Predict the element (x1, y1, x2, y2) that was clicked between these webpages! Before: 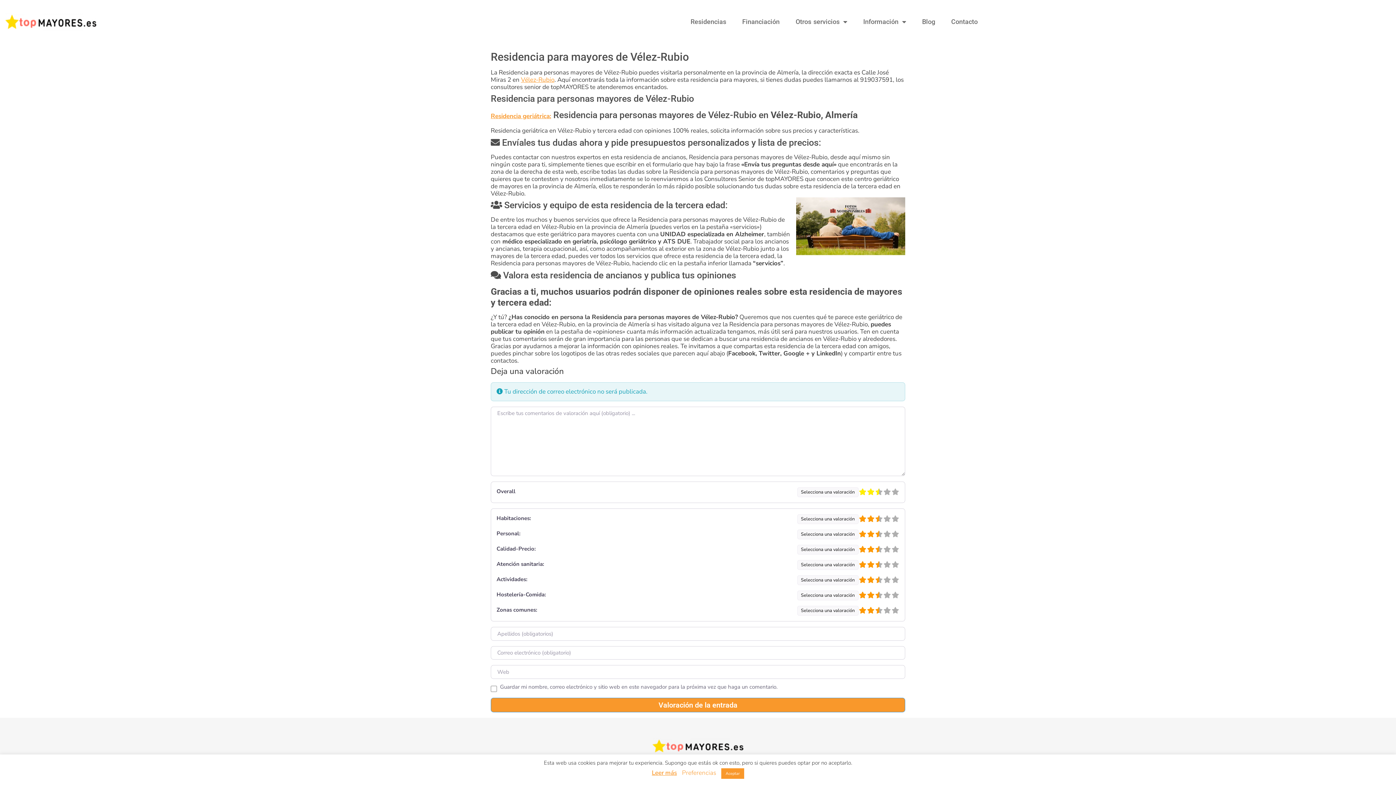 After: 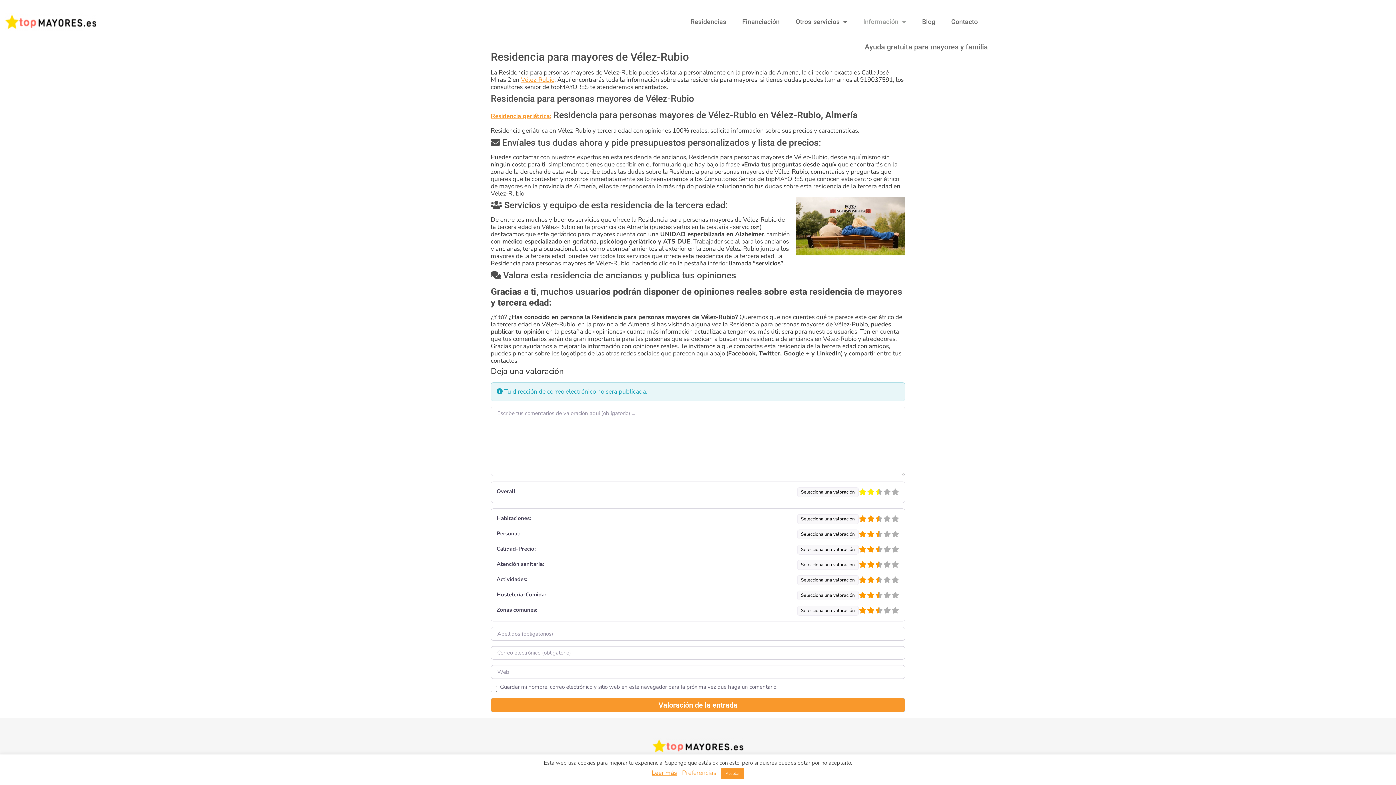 Action: label: Información bbox: (855, 6, 914, 36)